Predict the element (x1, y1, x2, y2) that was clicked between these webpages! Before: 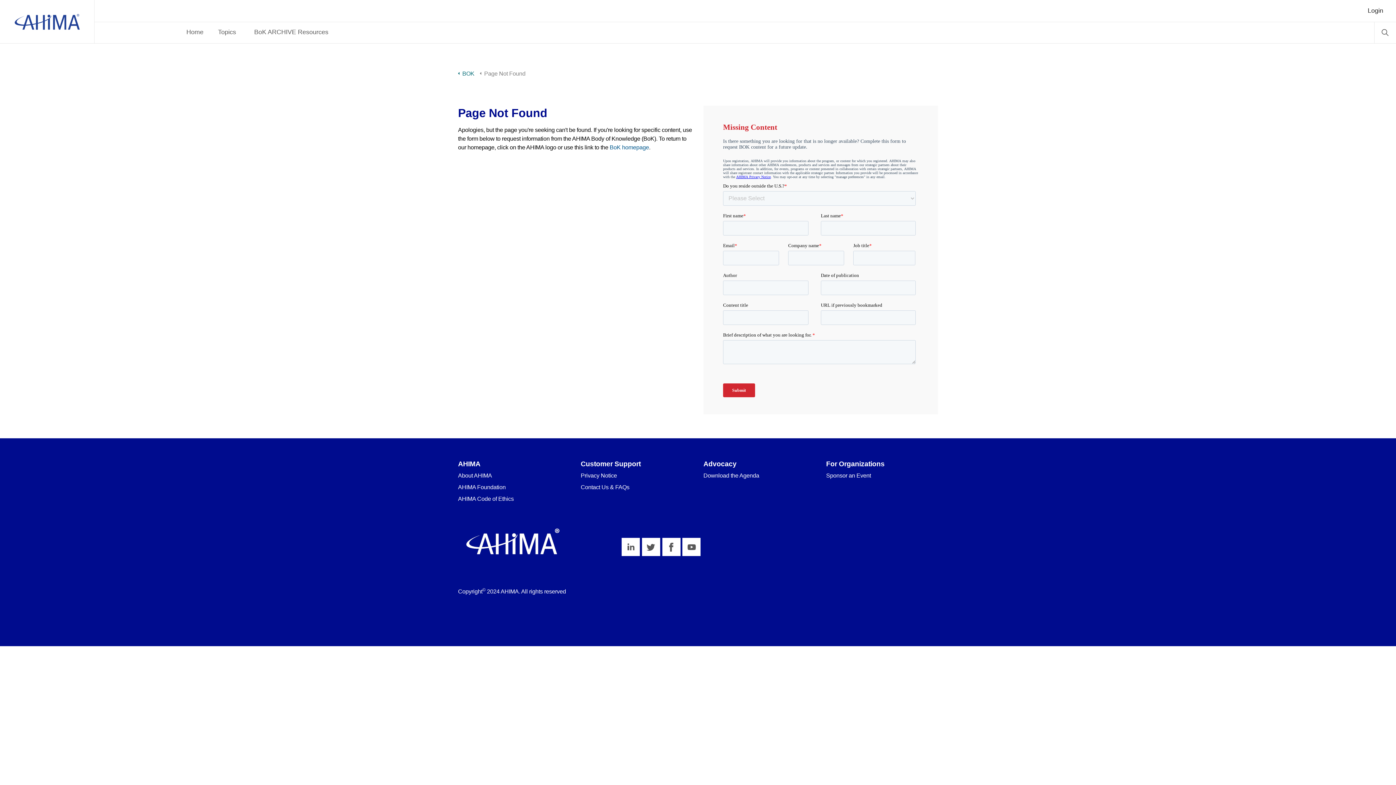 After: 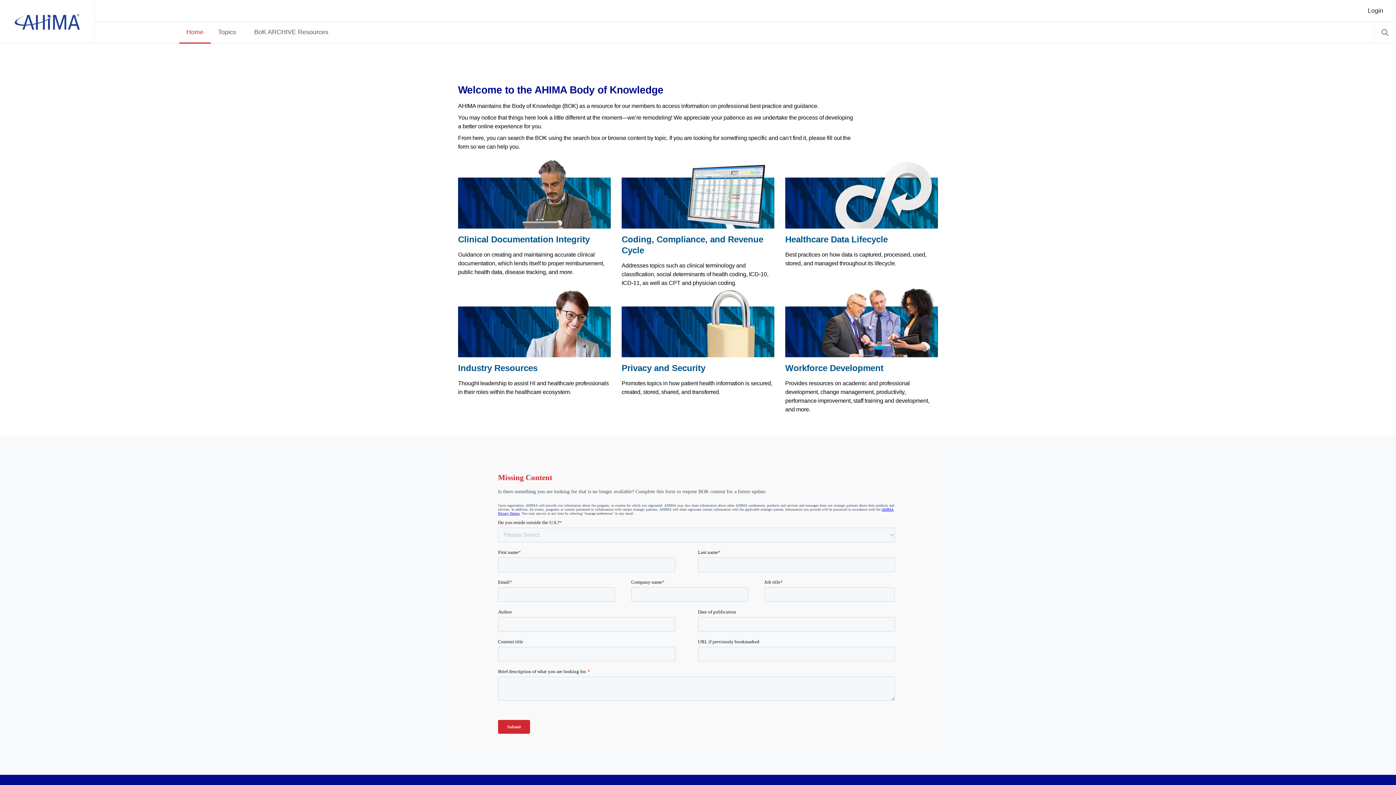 Action: bbox: (609, 144, 649, 150) label: BoK homepage